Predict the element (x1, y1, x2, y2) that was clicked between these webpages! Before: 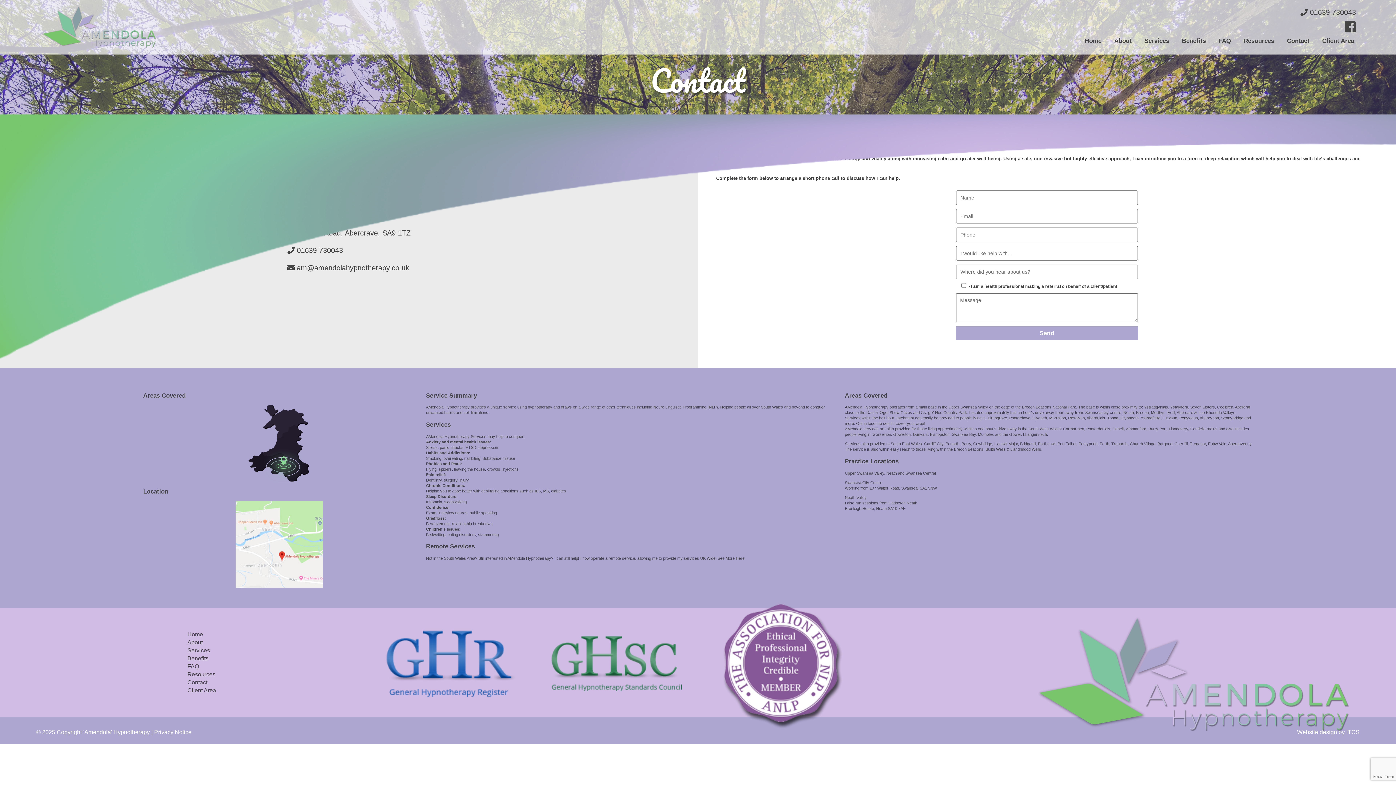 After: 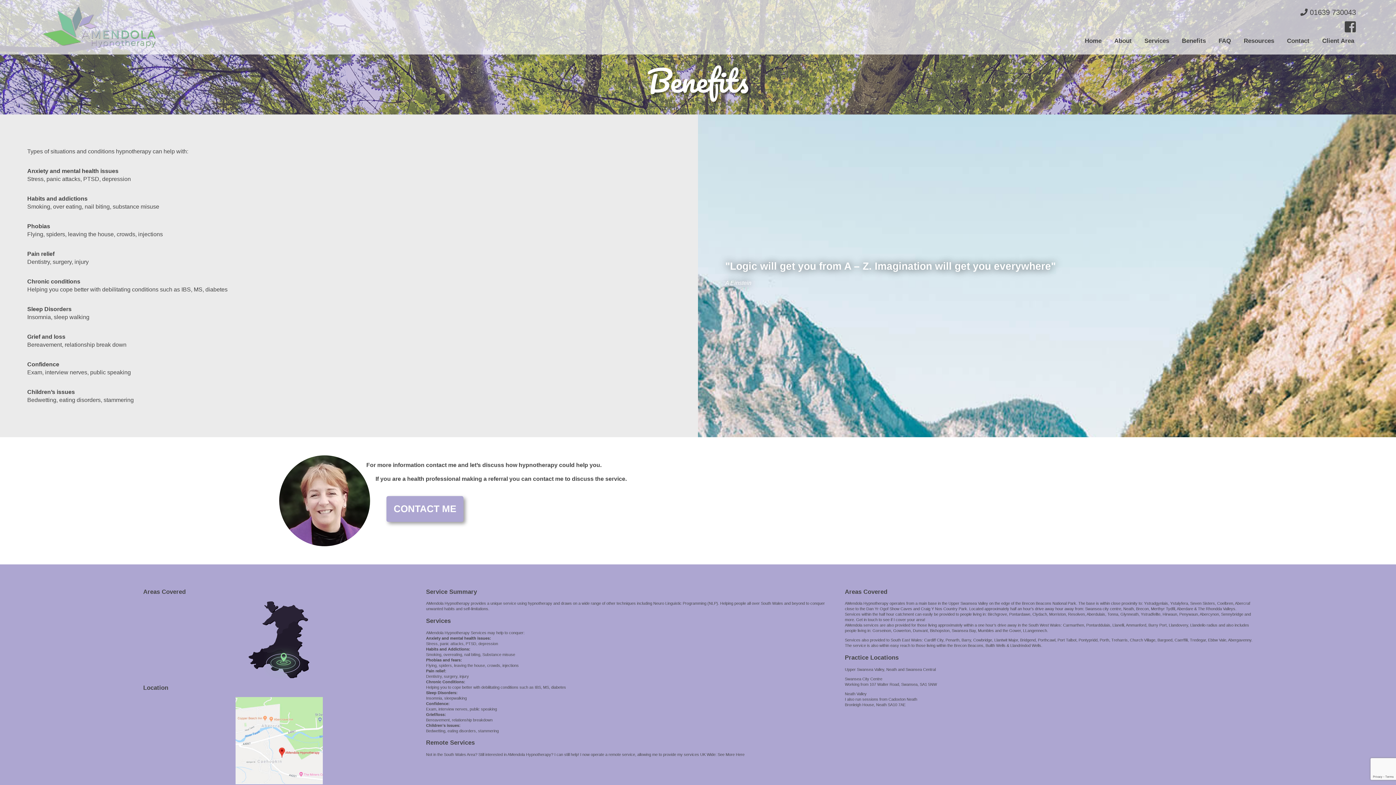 Action: bbox: (187, 655, 208, 661) label: Benefits